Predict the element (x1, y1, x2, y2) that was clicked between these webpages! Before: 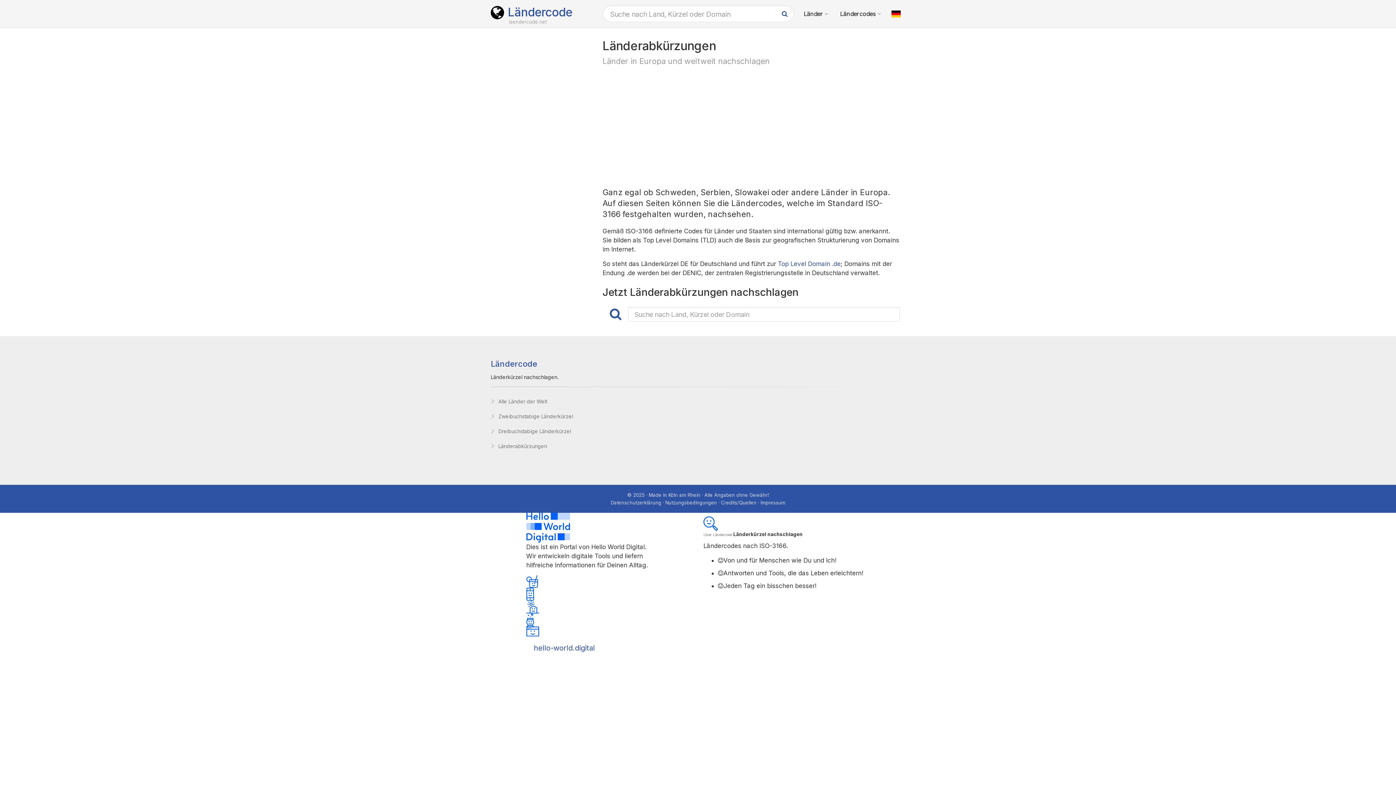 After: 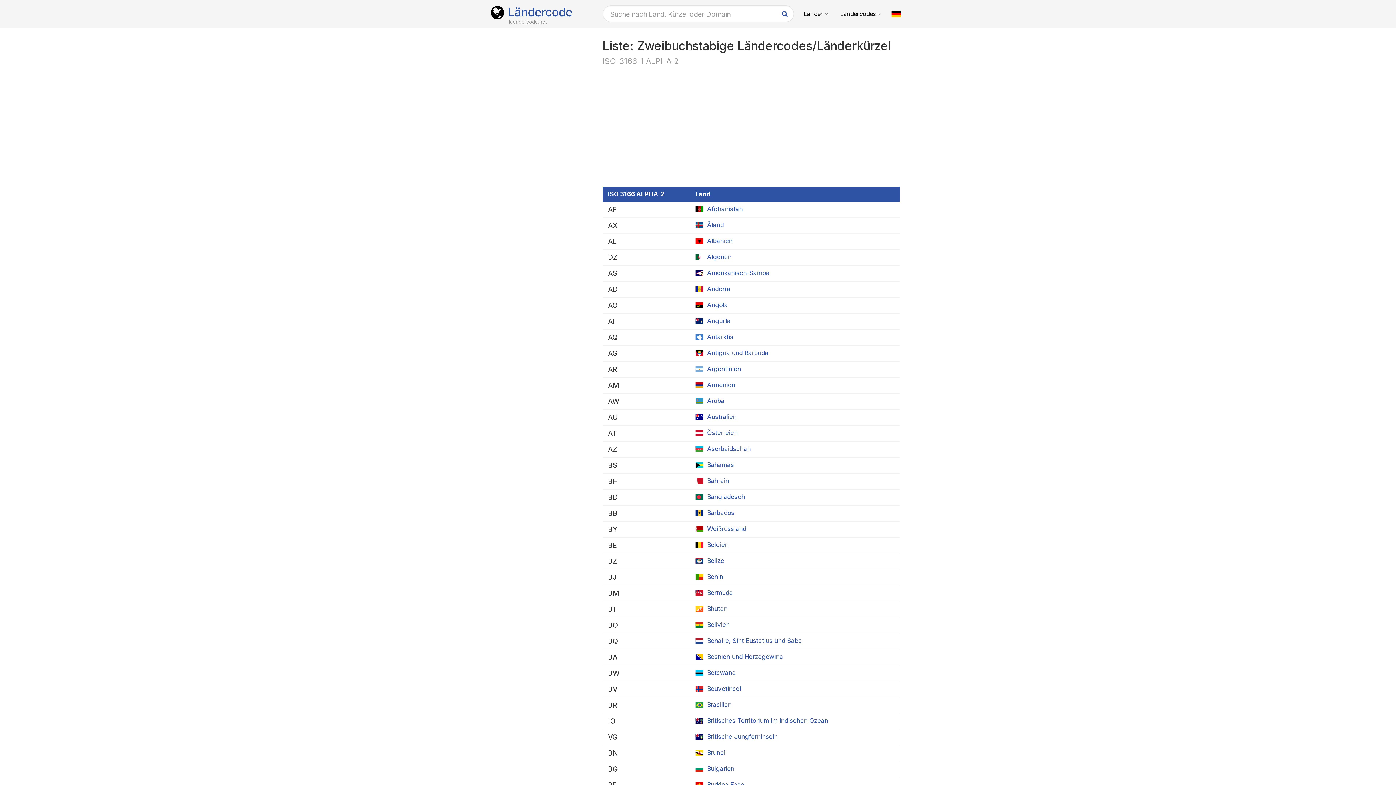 Action: bbox: (490, 410, 905, 422) label: Zweibuchstabige Länderkürzel